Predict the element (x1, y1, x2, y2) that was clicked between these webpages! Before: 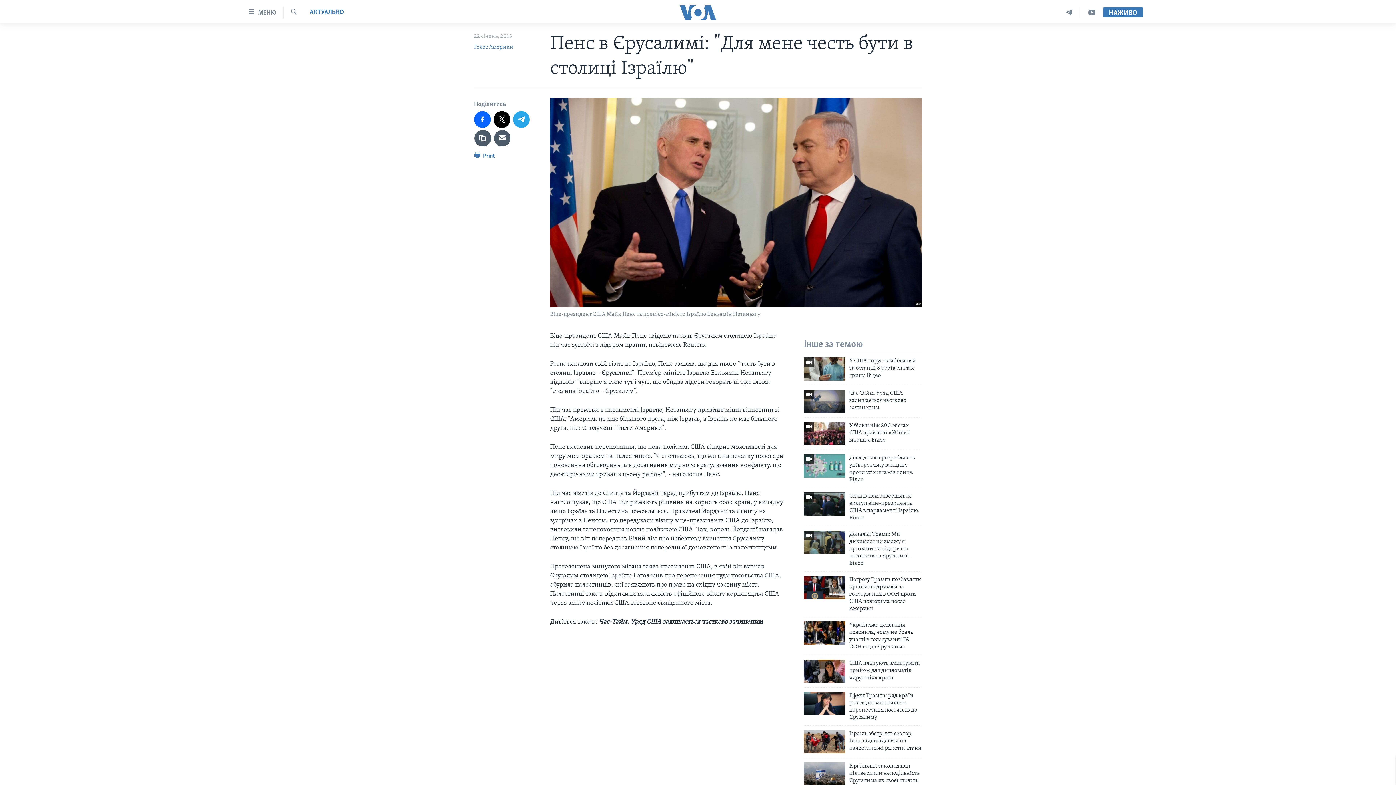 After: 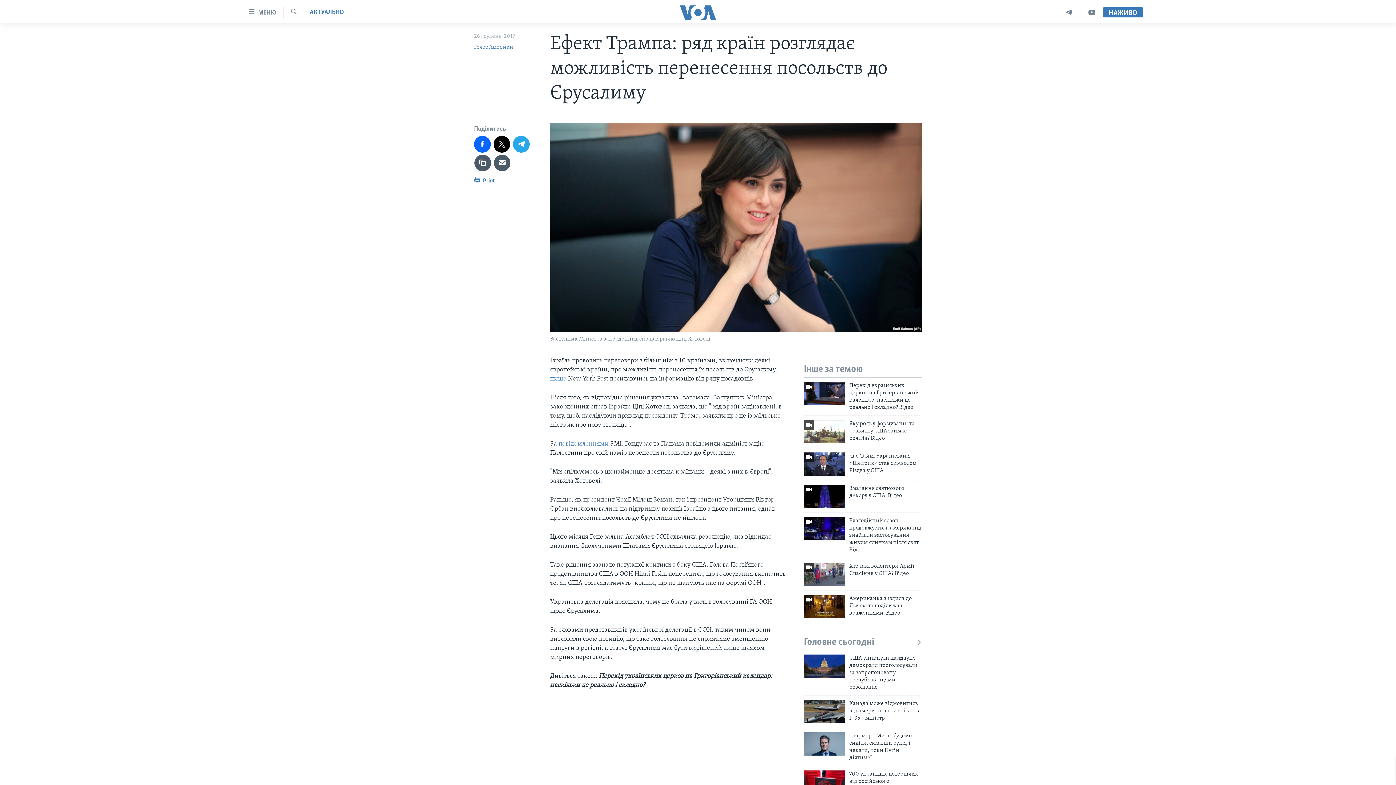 Action: label: Ефект Трампа: ряд країн розглядає можливість перенесення посольств до Єрусалиму bbox: (849, 692, 922, 725)